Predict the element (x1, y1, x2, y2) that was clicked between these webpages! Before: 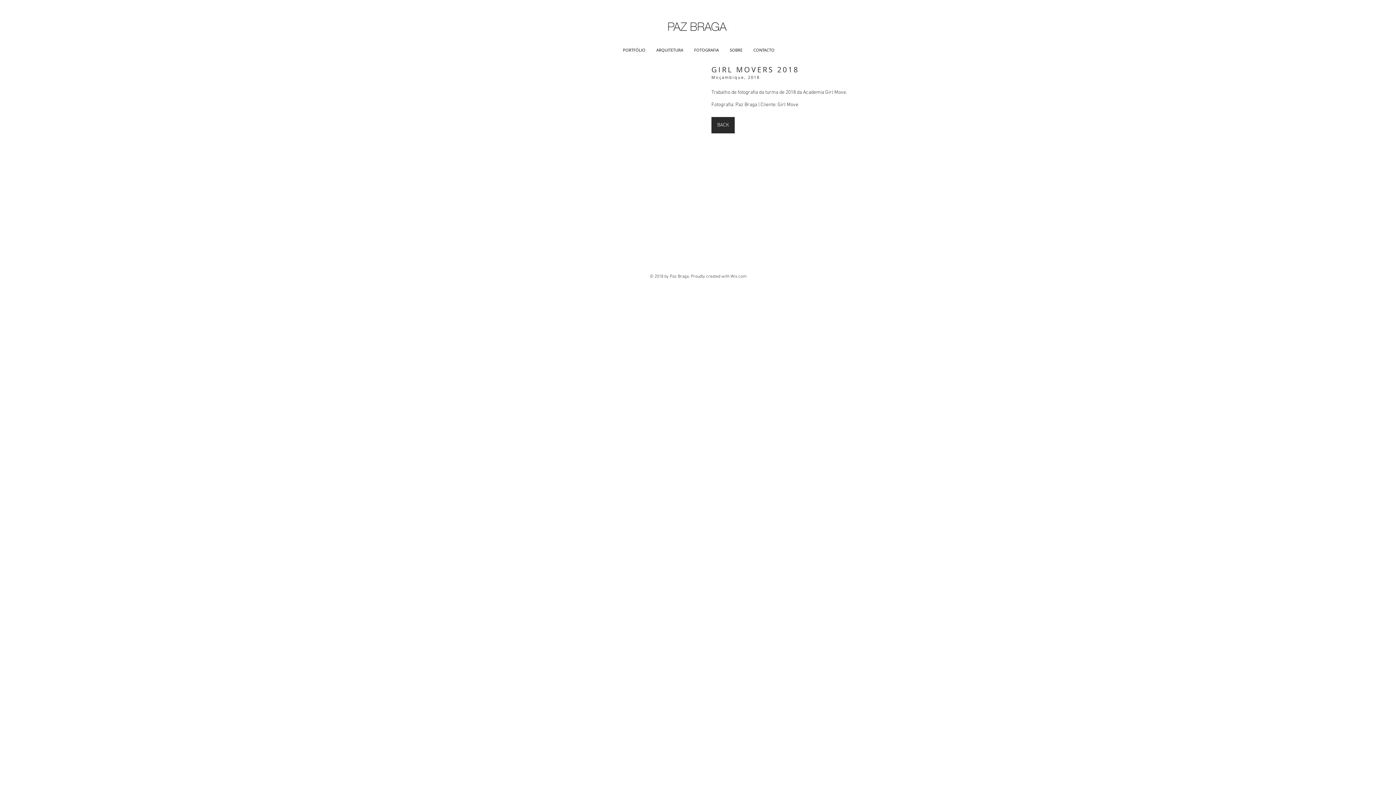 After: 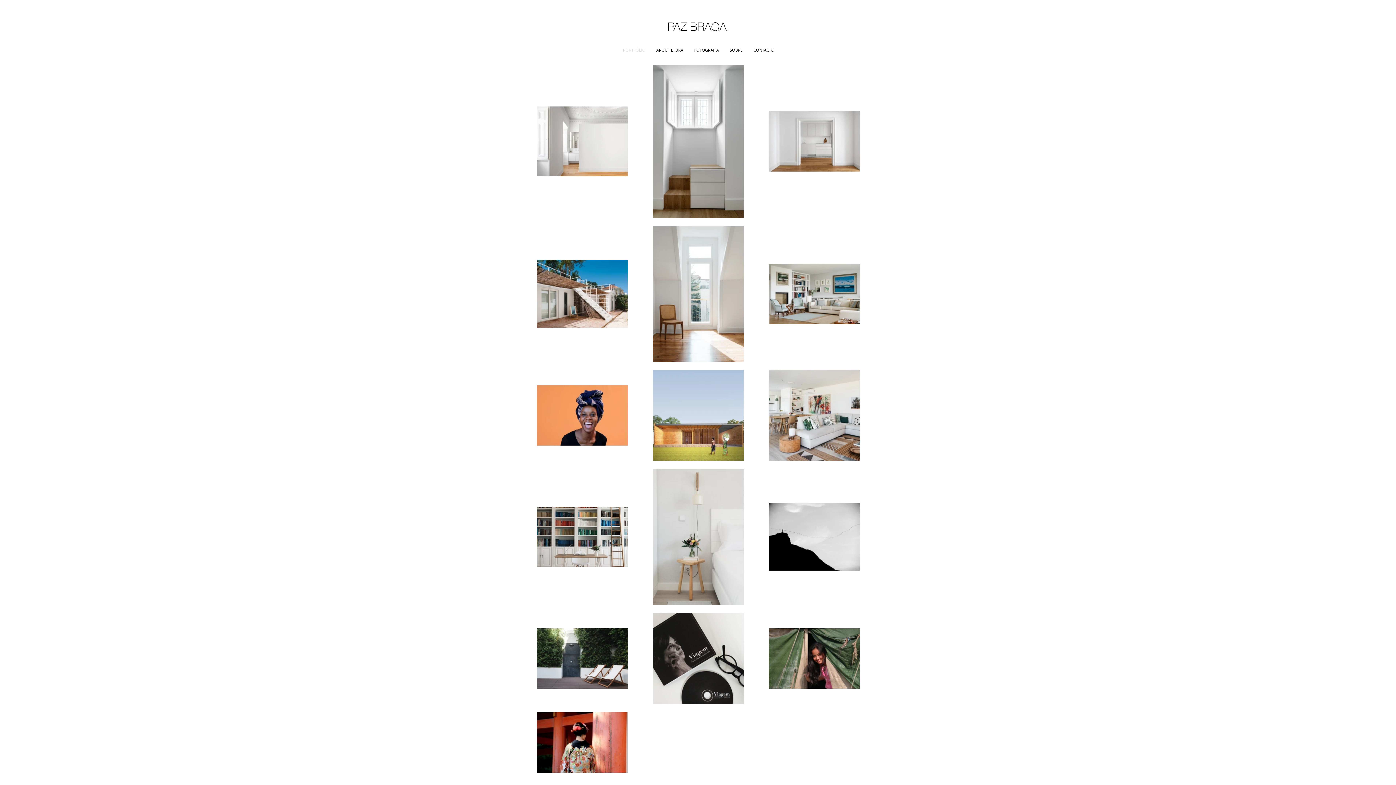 Action: bbox: (711, 117, 734, 133) label: BACK